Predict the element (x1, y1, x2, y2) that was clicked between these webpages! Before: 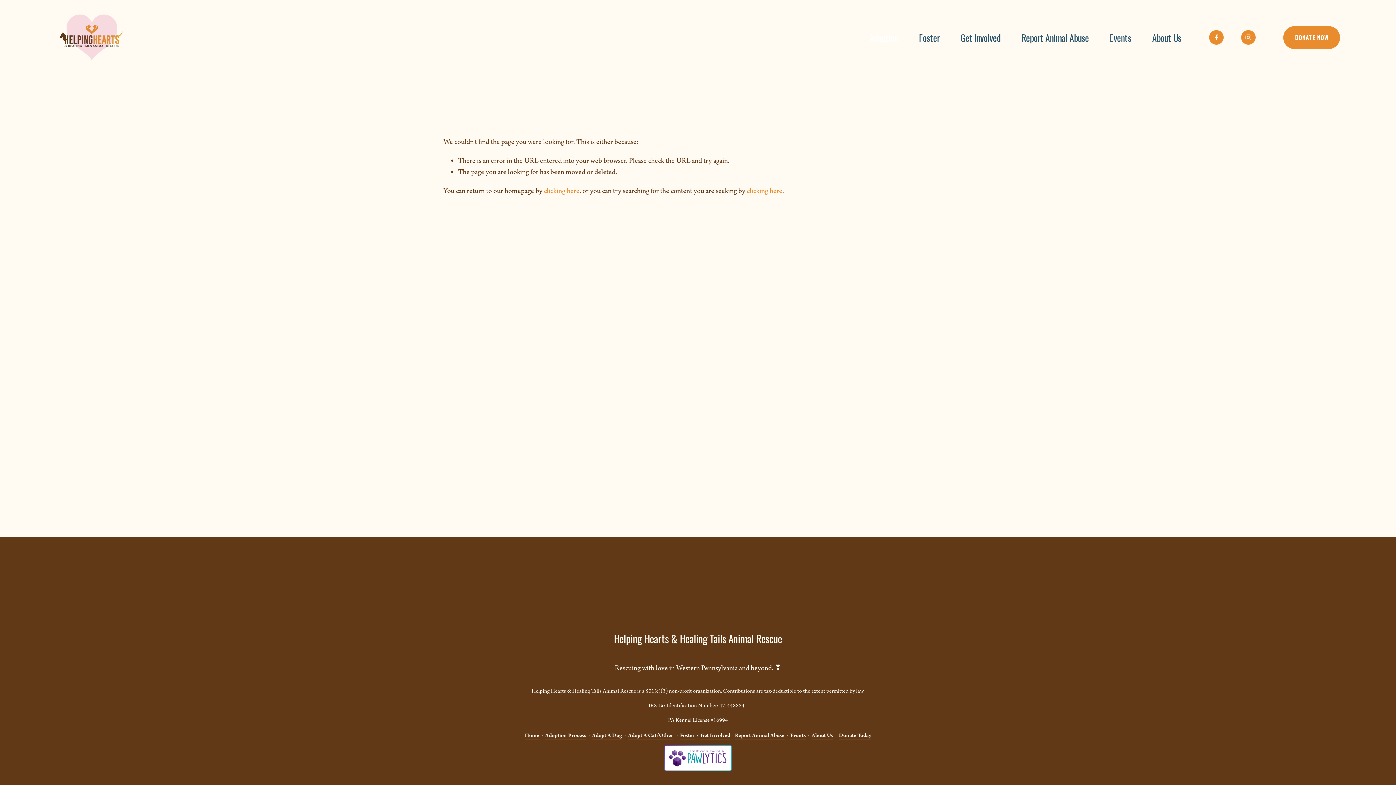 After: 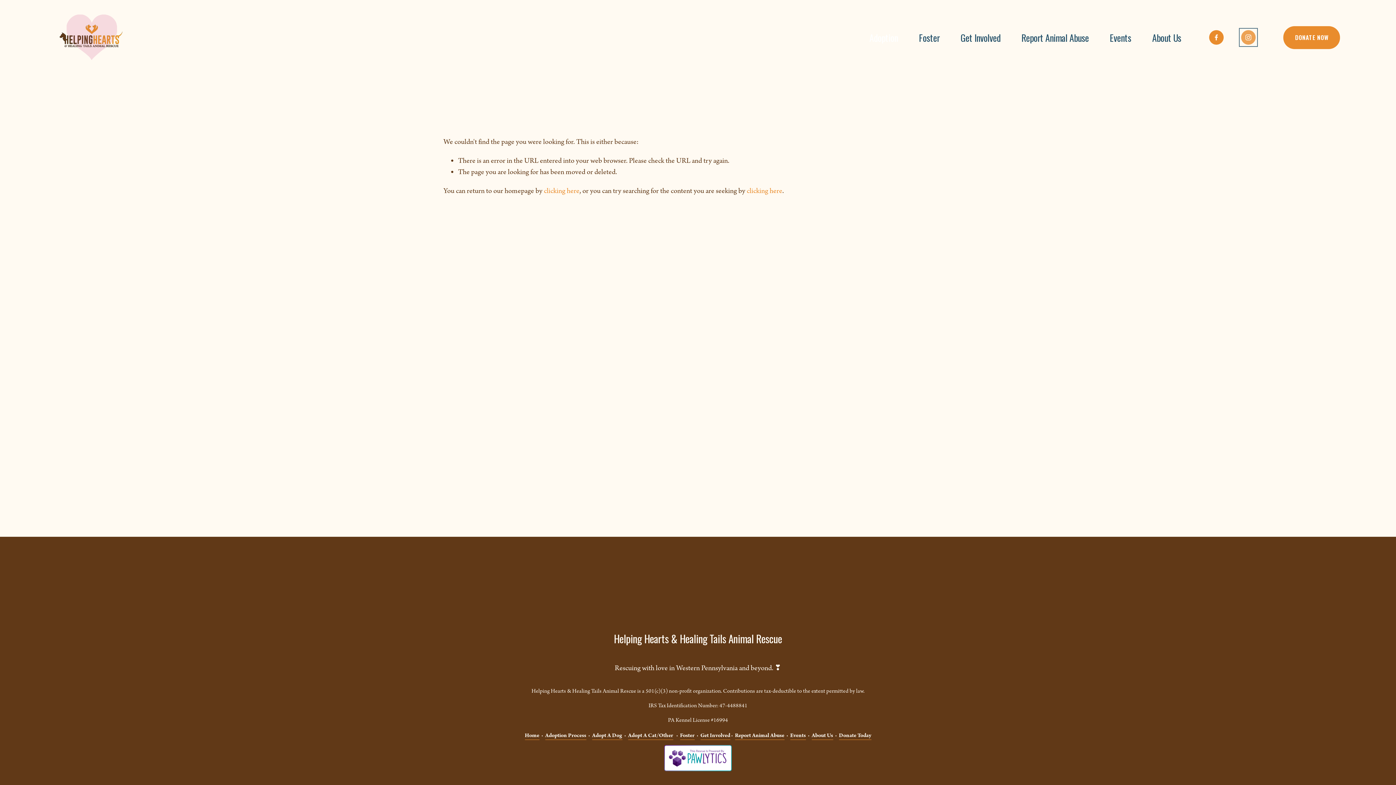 Action: label: Instagram bbox: (1241, 30, 1255, 44)